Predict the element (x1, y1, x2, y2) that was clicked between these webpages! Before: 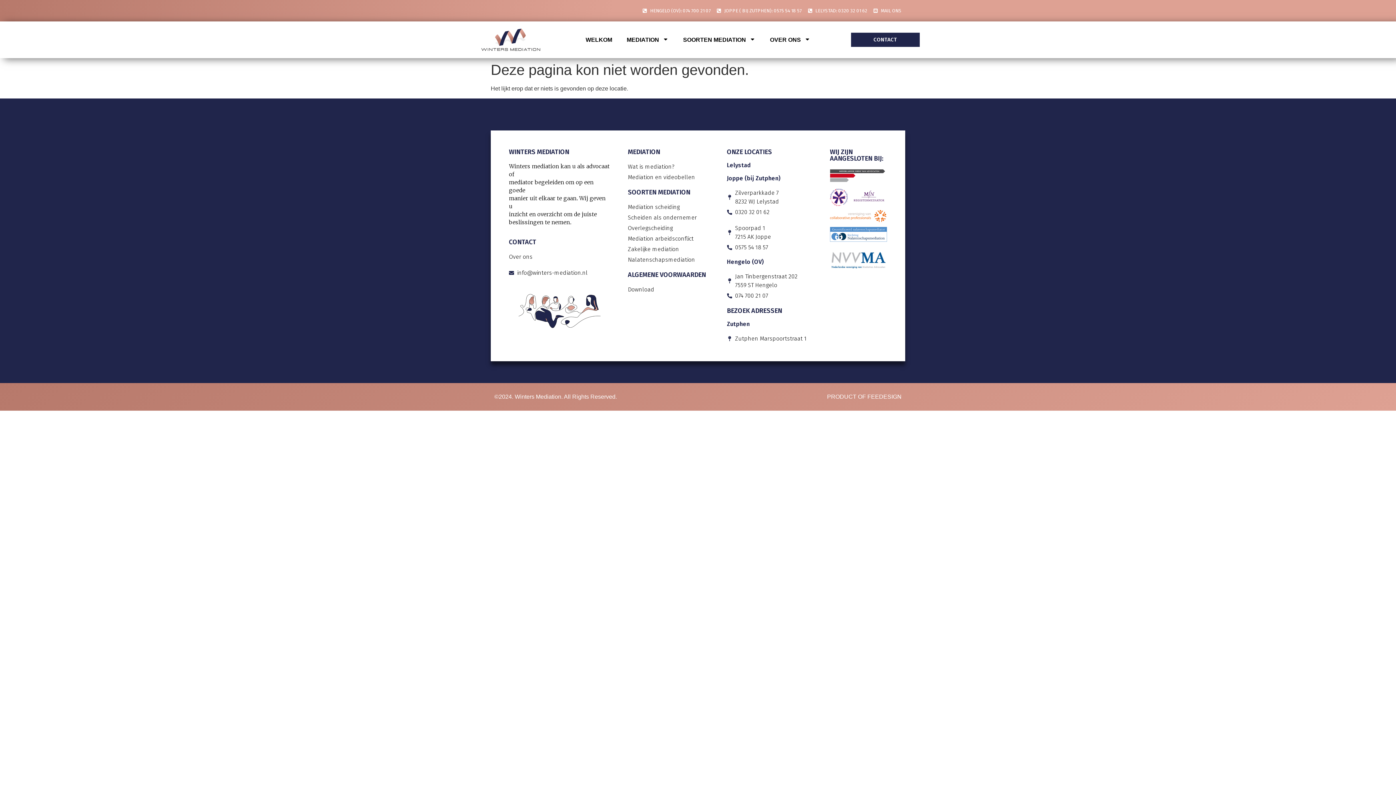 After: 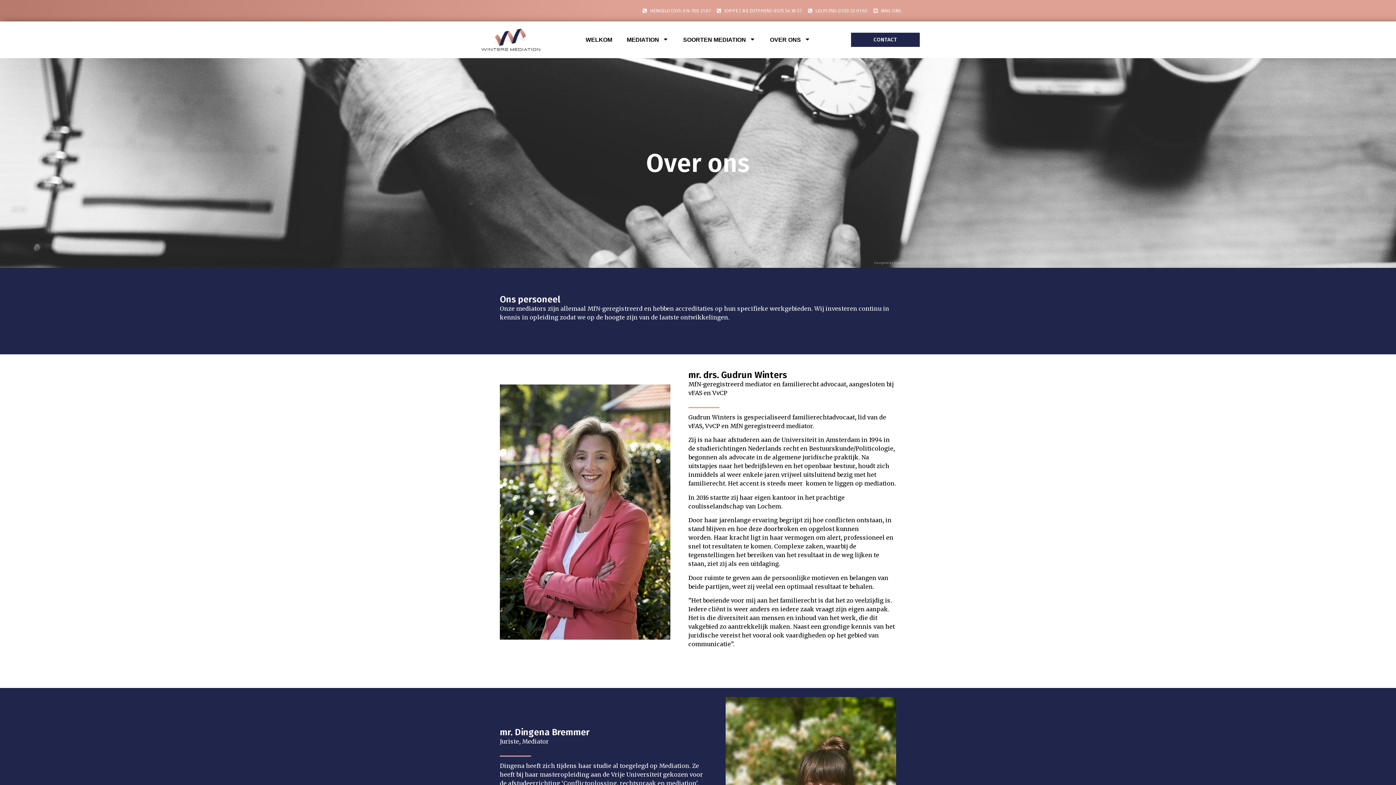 Action: label: Over ons bbox: (509, 252, 609, 261)